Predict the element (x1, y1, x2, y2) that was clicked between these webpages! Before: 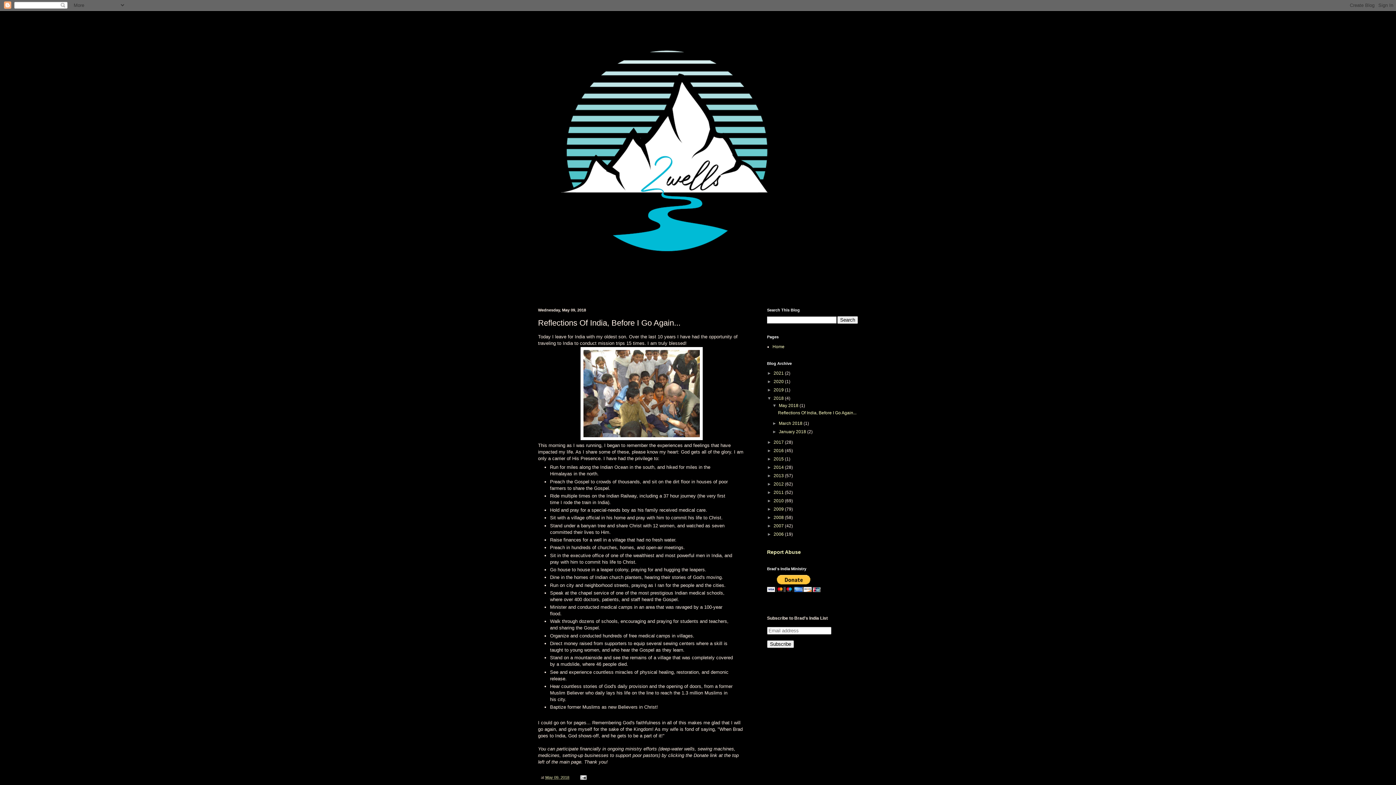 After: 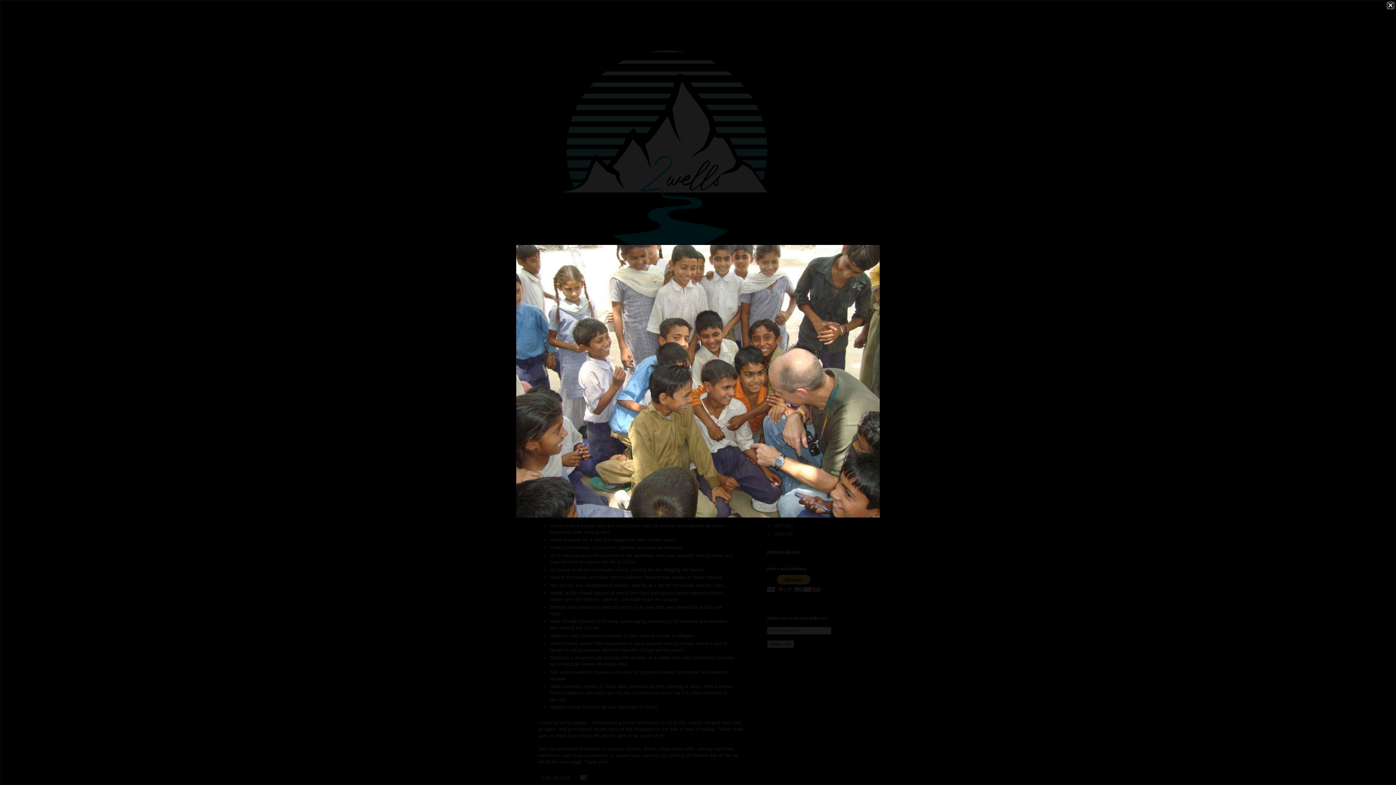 Action: bbox: (580, 436, 703, 441)